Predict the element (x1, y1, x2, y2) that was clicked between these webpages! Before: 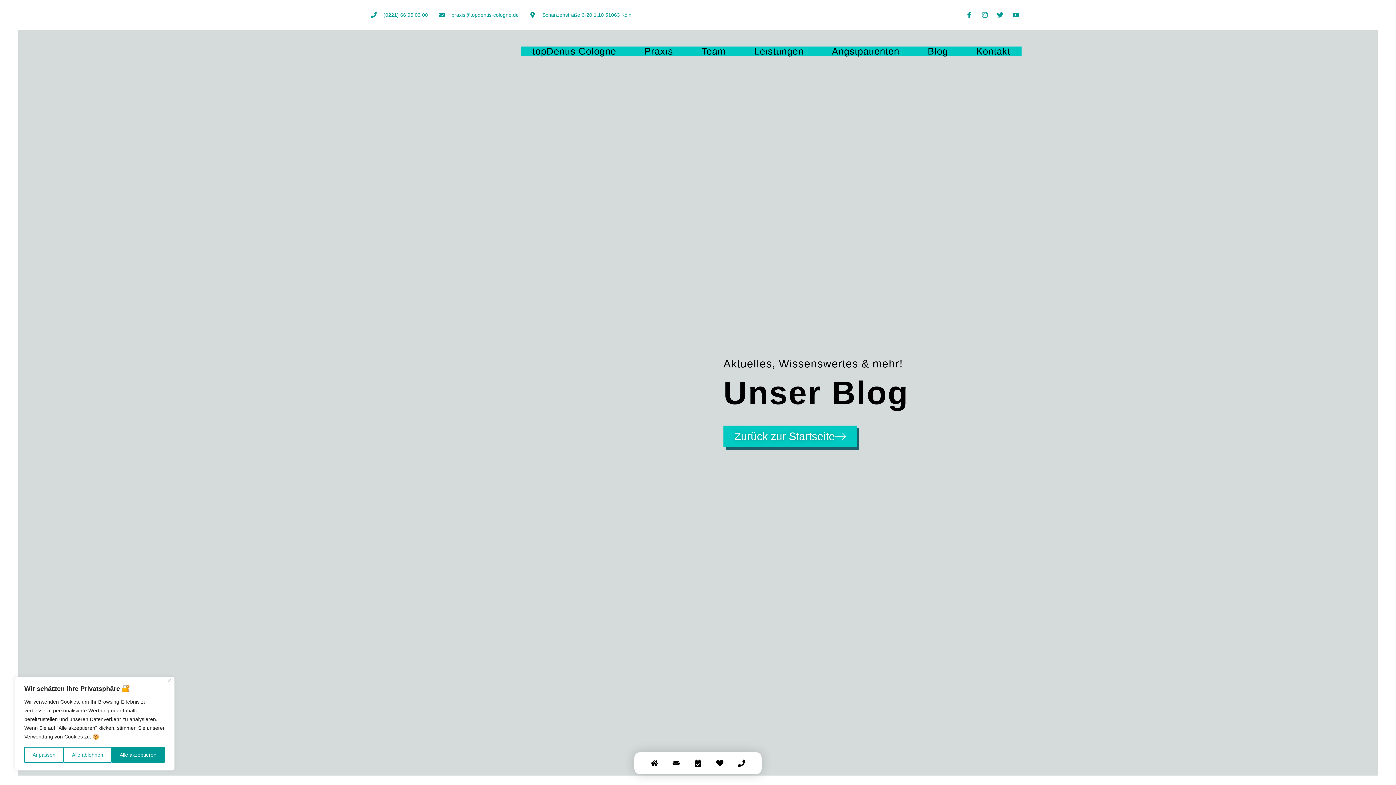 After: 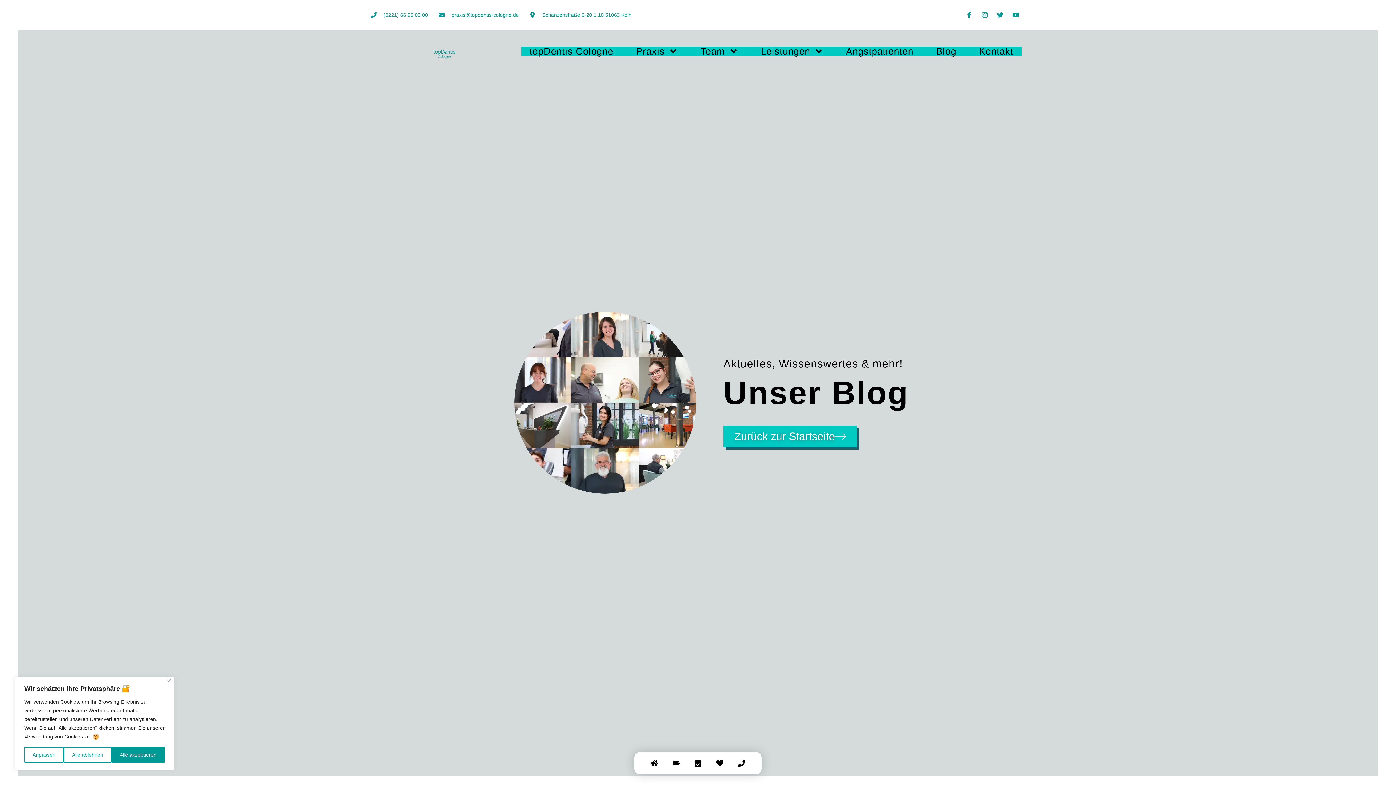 Action: bbox: (438, 11, 518, 18) label: praxis@topdentis-cologne.de